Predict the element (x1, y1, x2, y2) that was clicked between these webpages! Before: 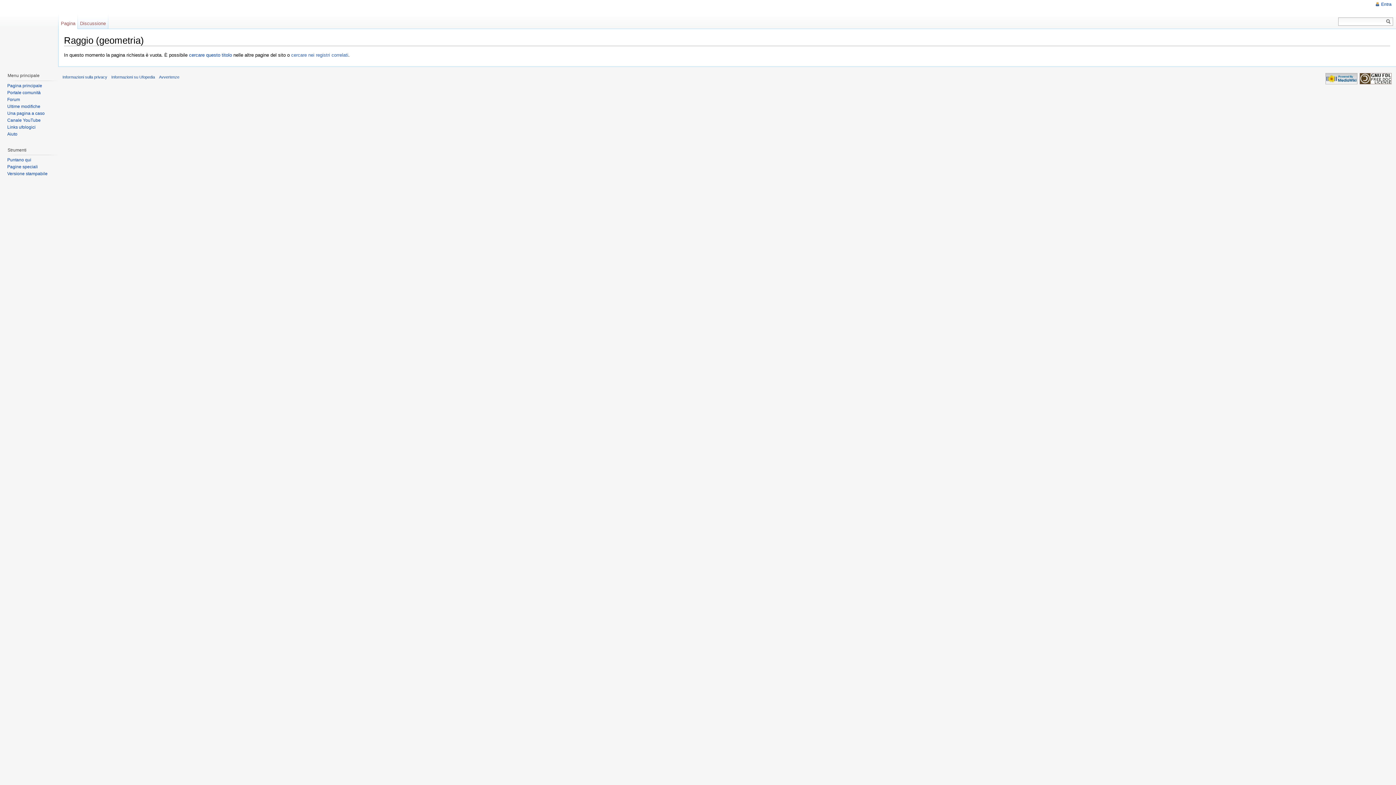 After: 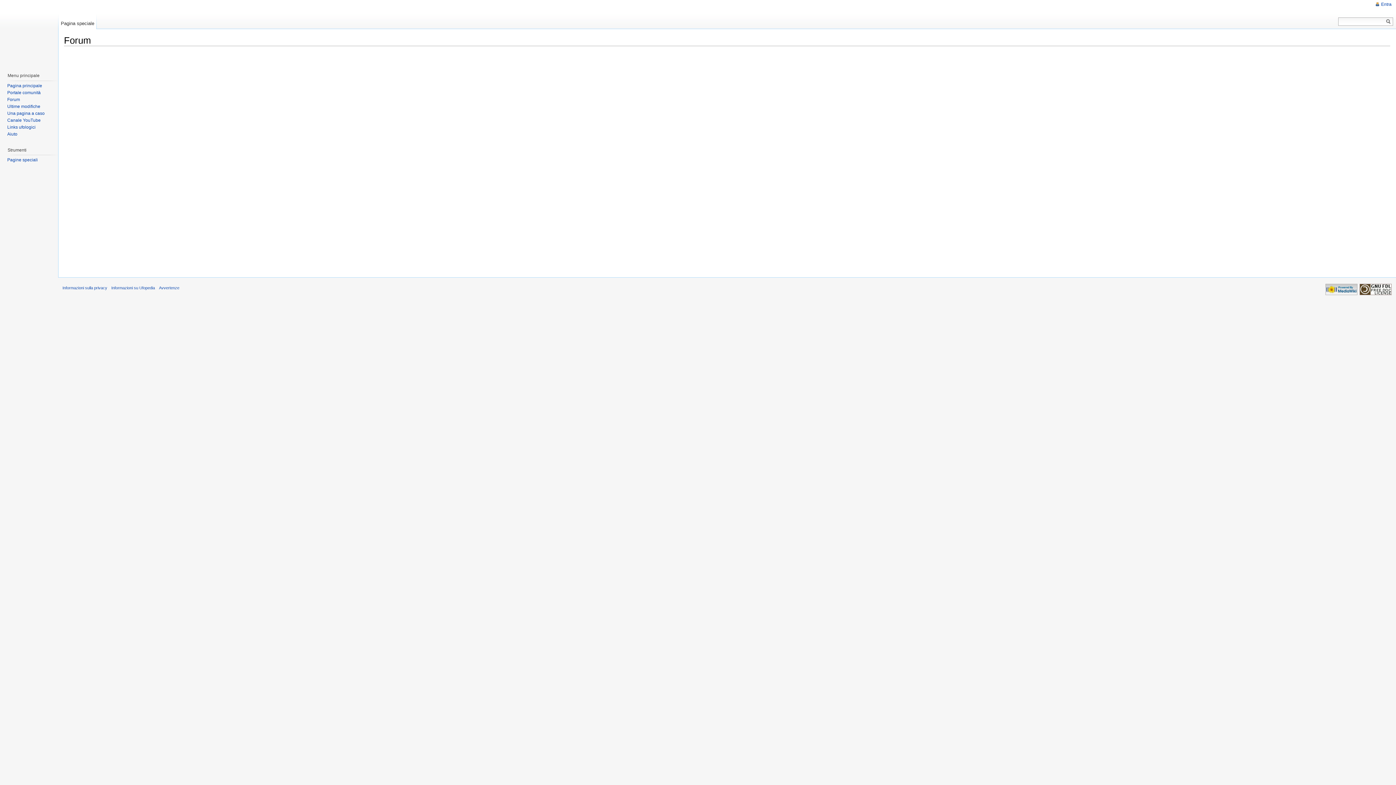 Action: bbox: (7, 96, 20, 102) label: Forum